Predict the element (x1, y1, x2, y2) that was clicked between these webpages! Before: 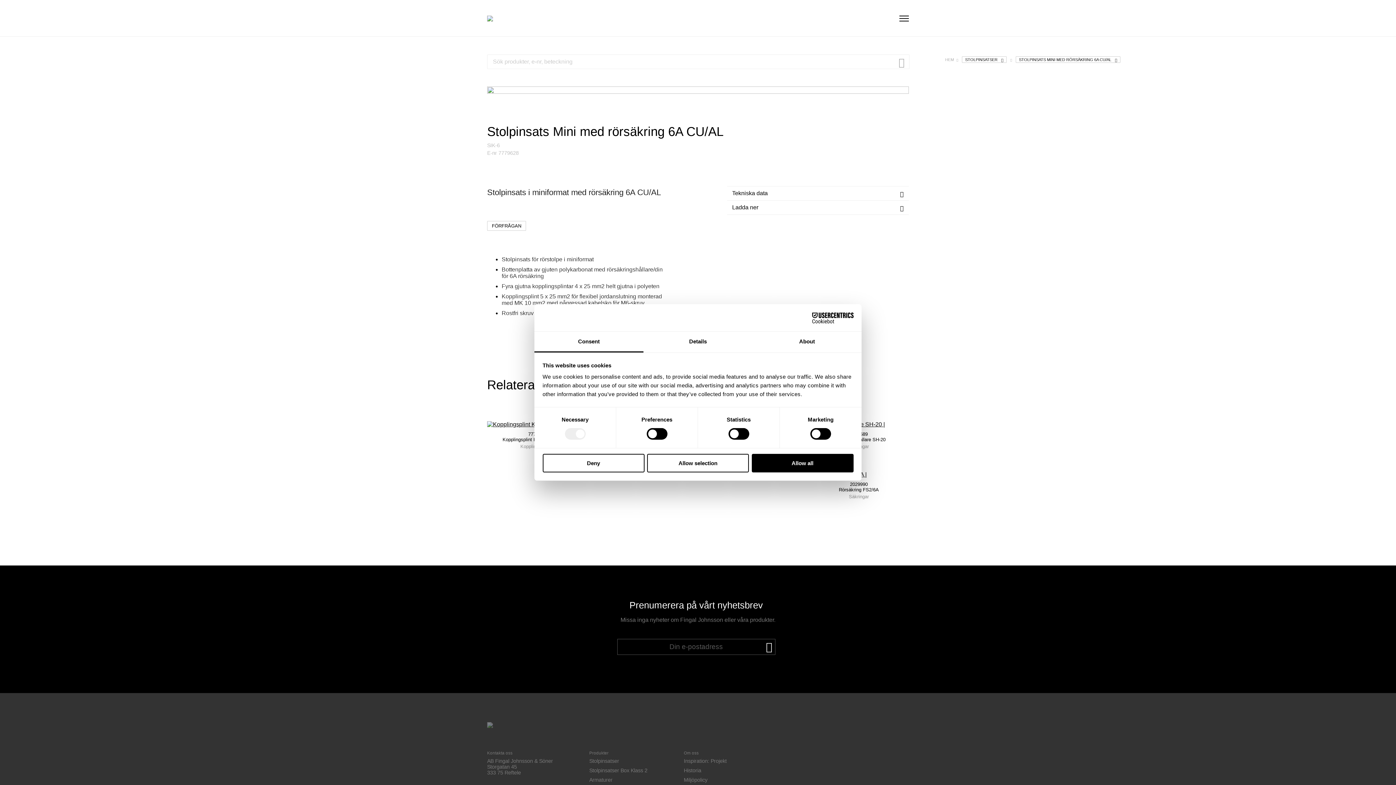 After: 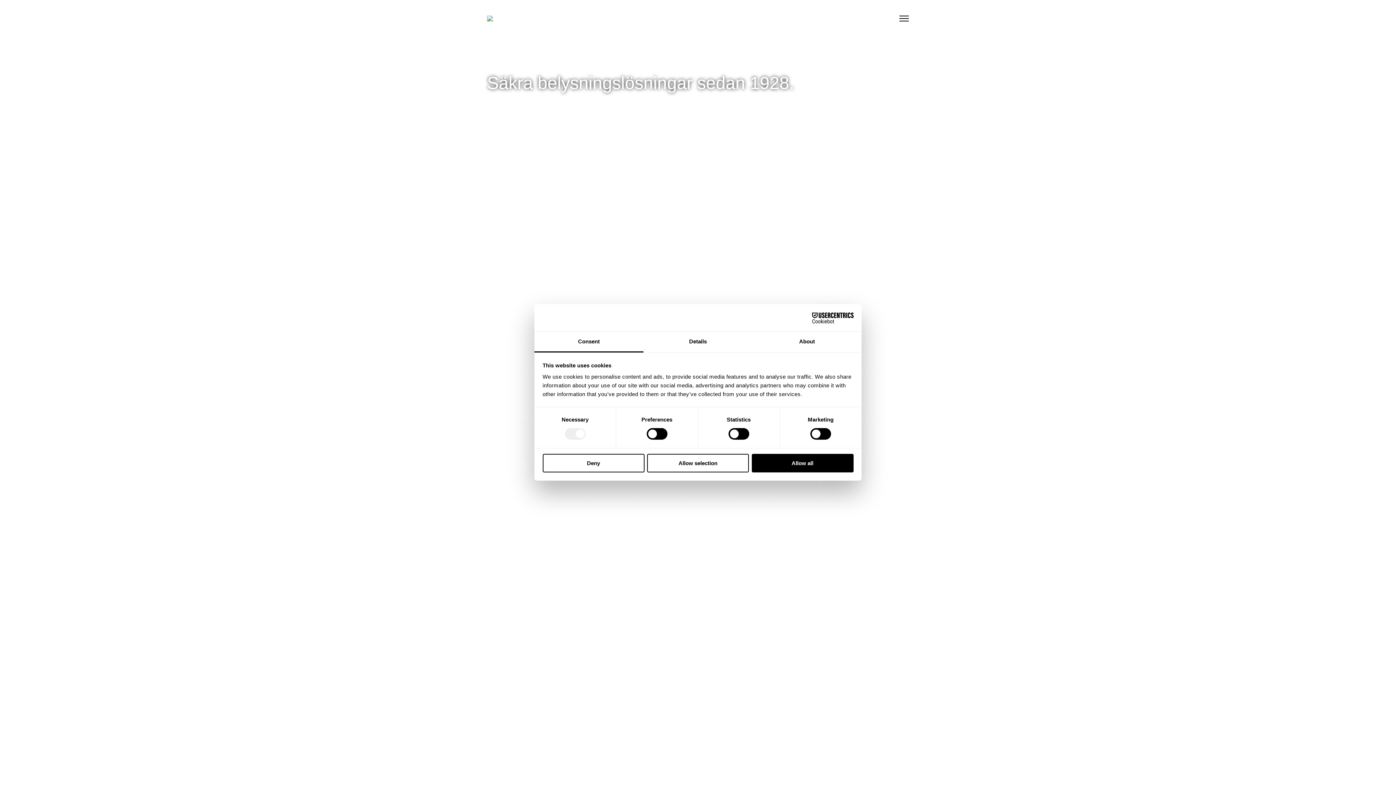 Action: bbox: (945, 57, 954, 61) label: HEM